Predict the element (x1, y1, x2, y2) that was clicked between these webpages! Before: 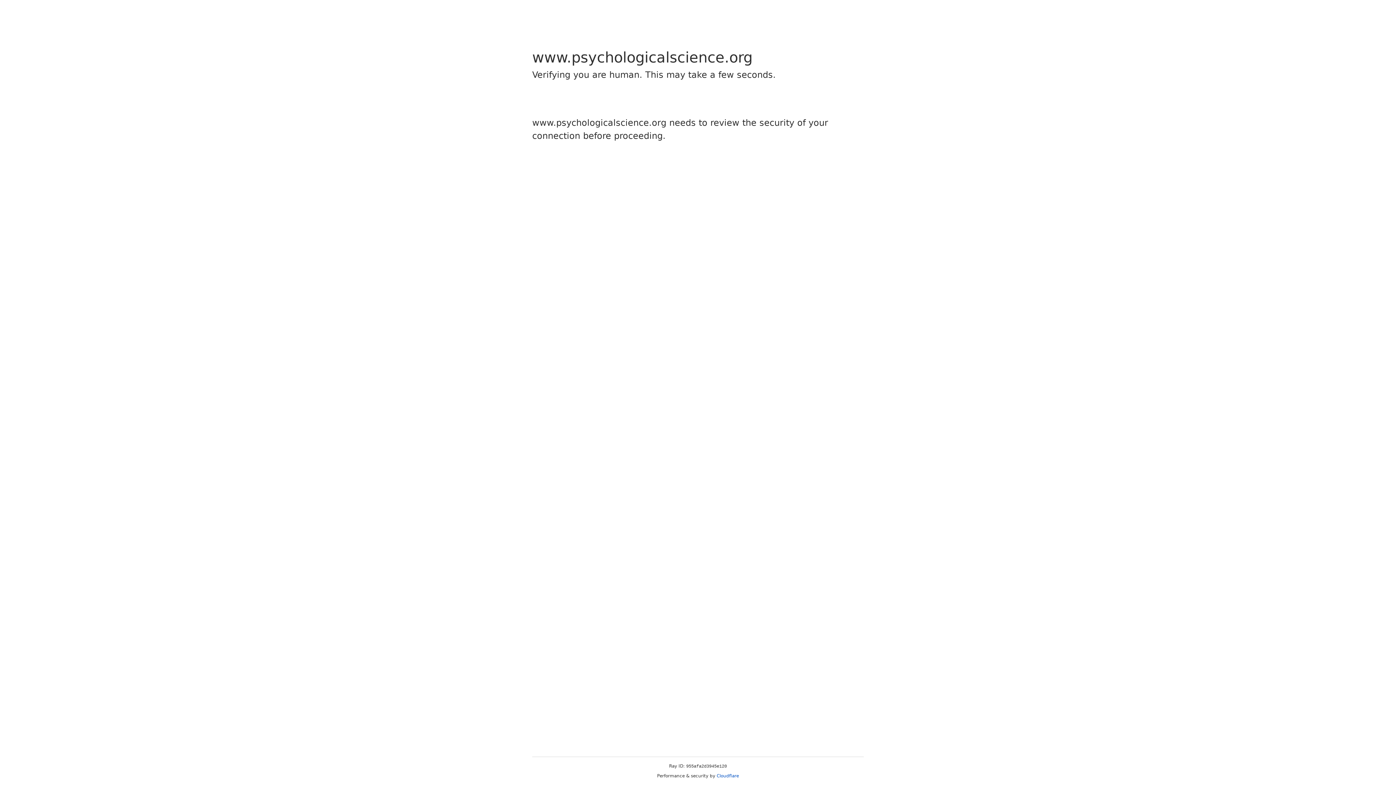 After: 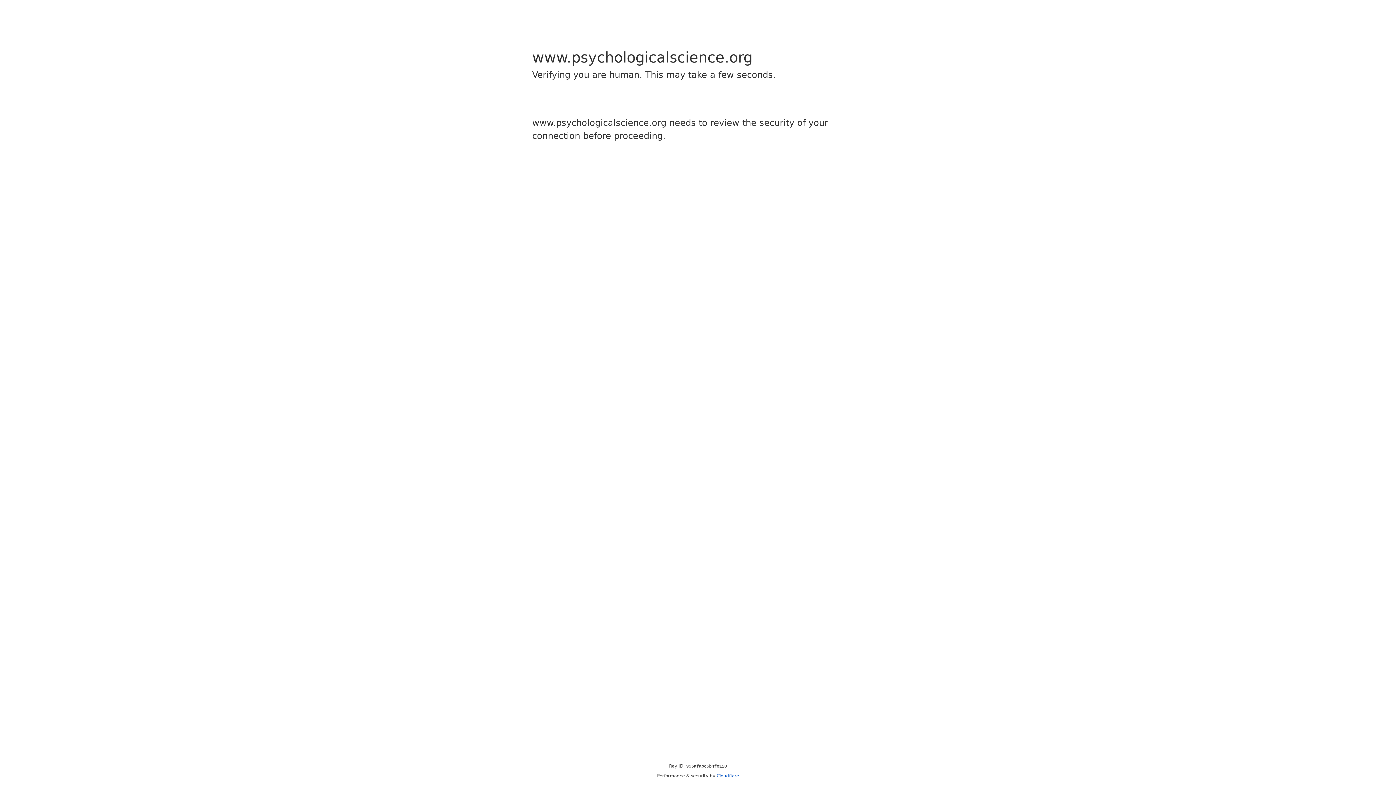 Action: bbox: (716, 773, 739, 778) label: Cloudflare